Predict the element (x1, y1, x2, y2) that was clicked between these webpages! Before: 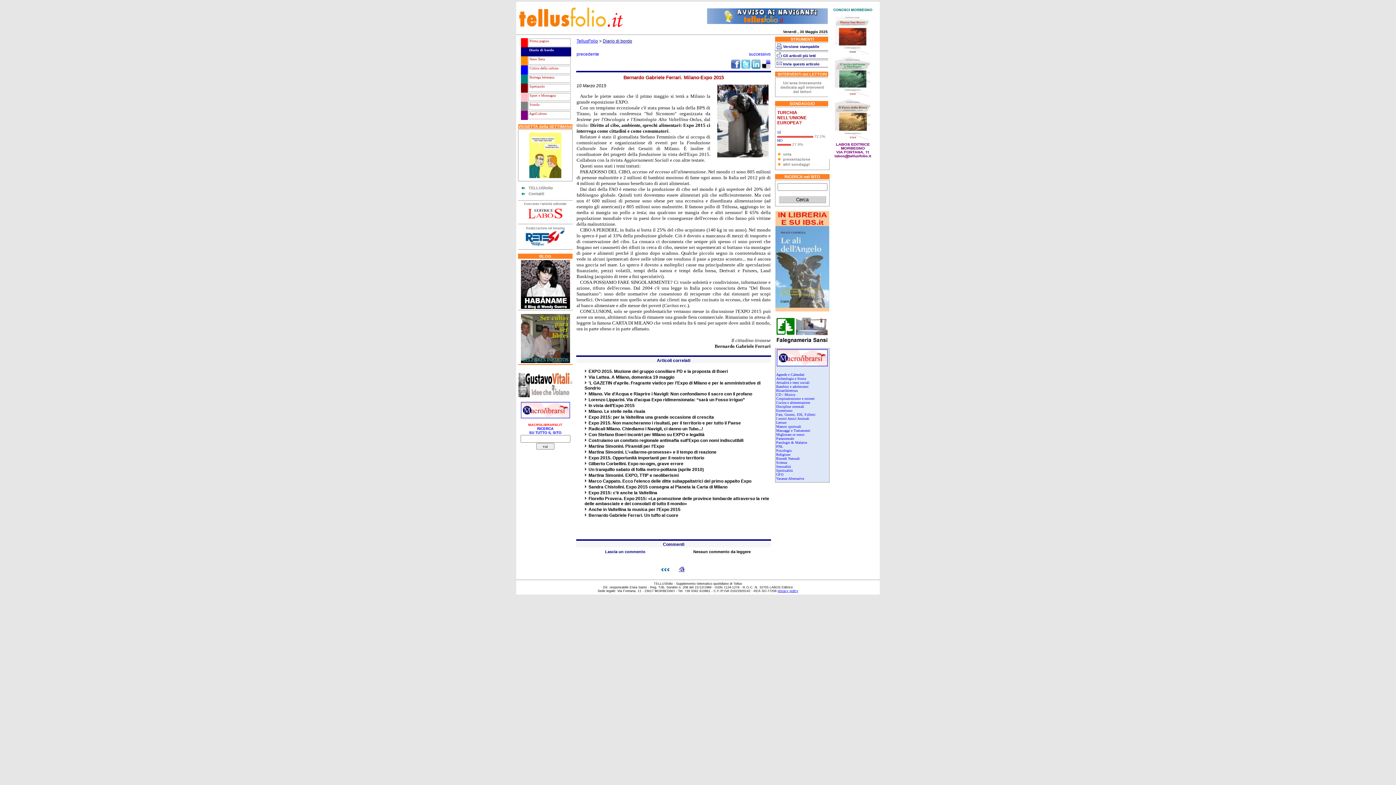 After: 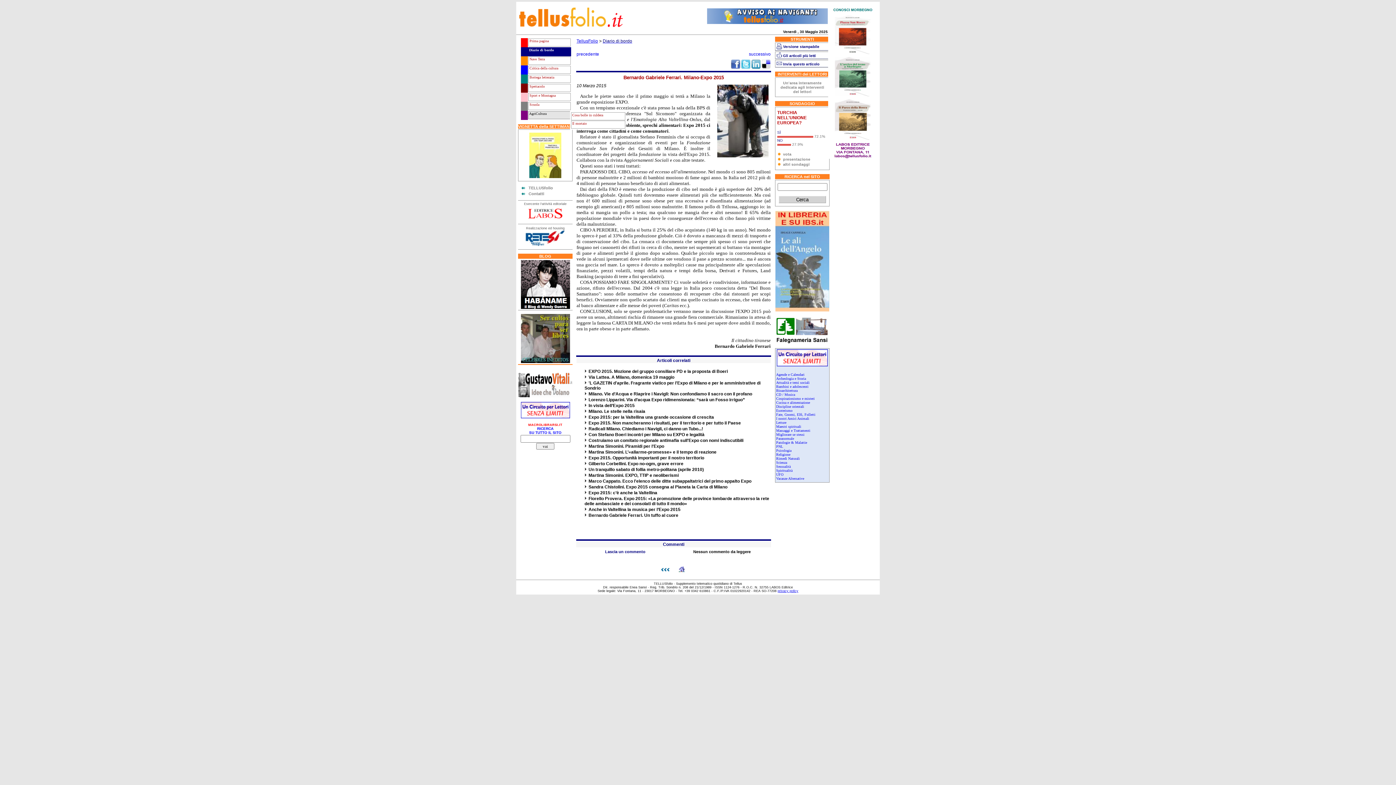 Action: bbox: (528, 111, 570, 119) label:  AgriCultura